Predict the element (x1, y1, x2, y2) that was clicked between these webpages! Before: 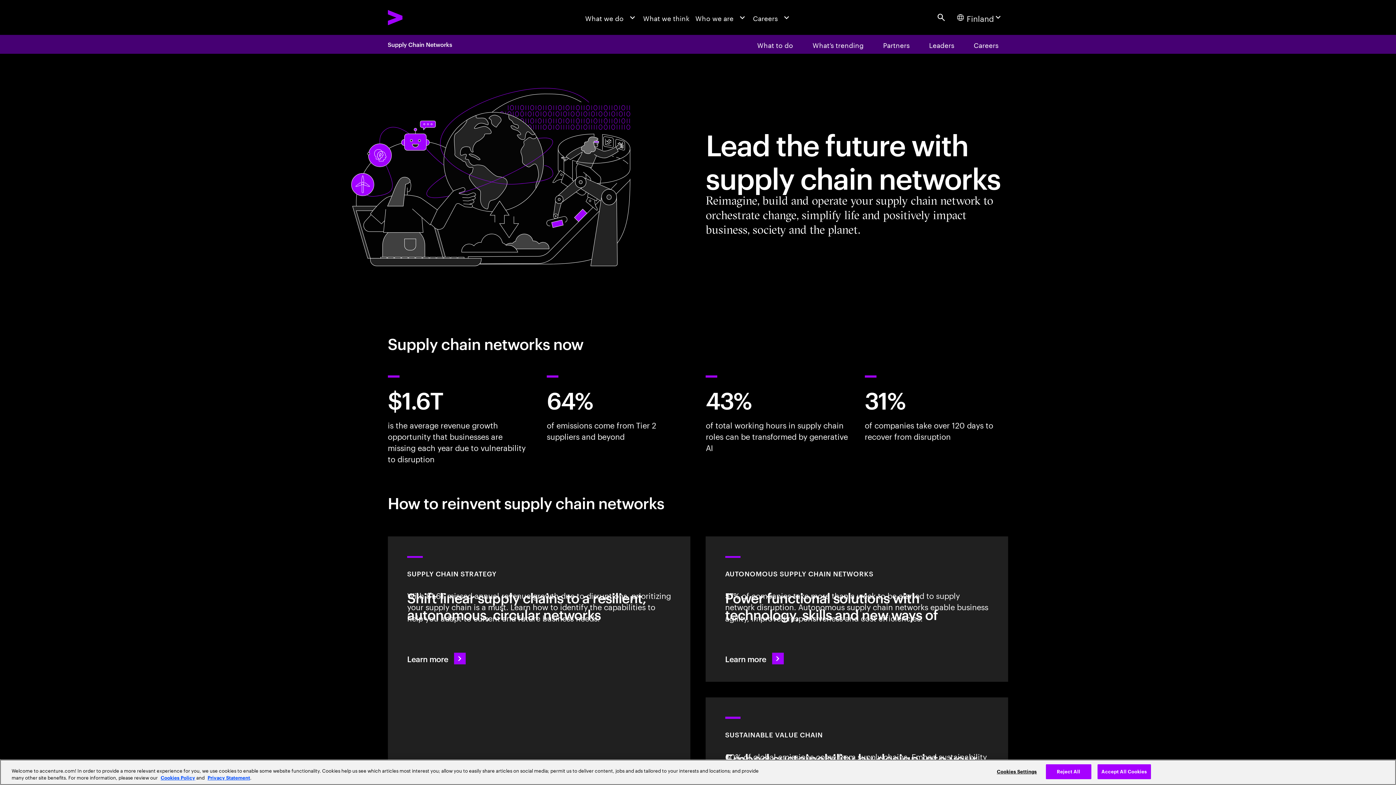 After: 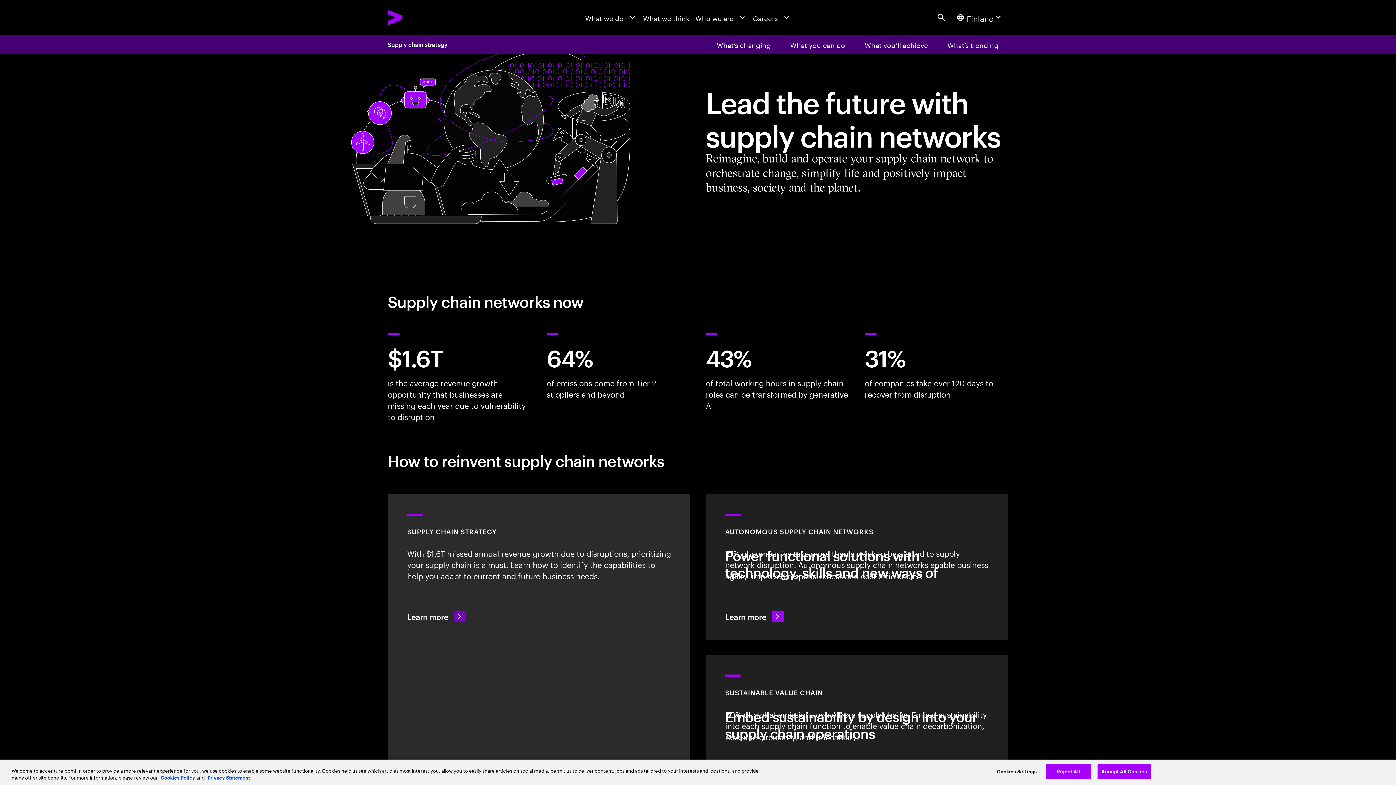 Action: bbox: (387, 536, 690, 827) label: SUPPLY CHAIN STRATEGY
Shift linear supply chains to a resilient, autonomous, circular networks
With $1.6T missed annual revenue growth due to disruptions, prioritizing your supply chain is a must. Learn how to identify the capabilities to help you adapt to current and future business needs.
Learn more